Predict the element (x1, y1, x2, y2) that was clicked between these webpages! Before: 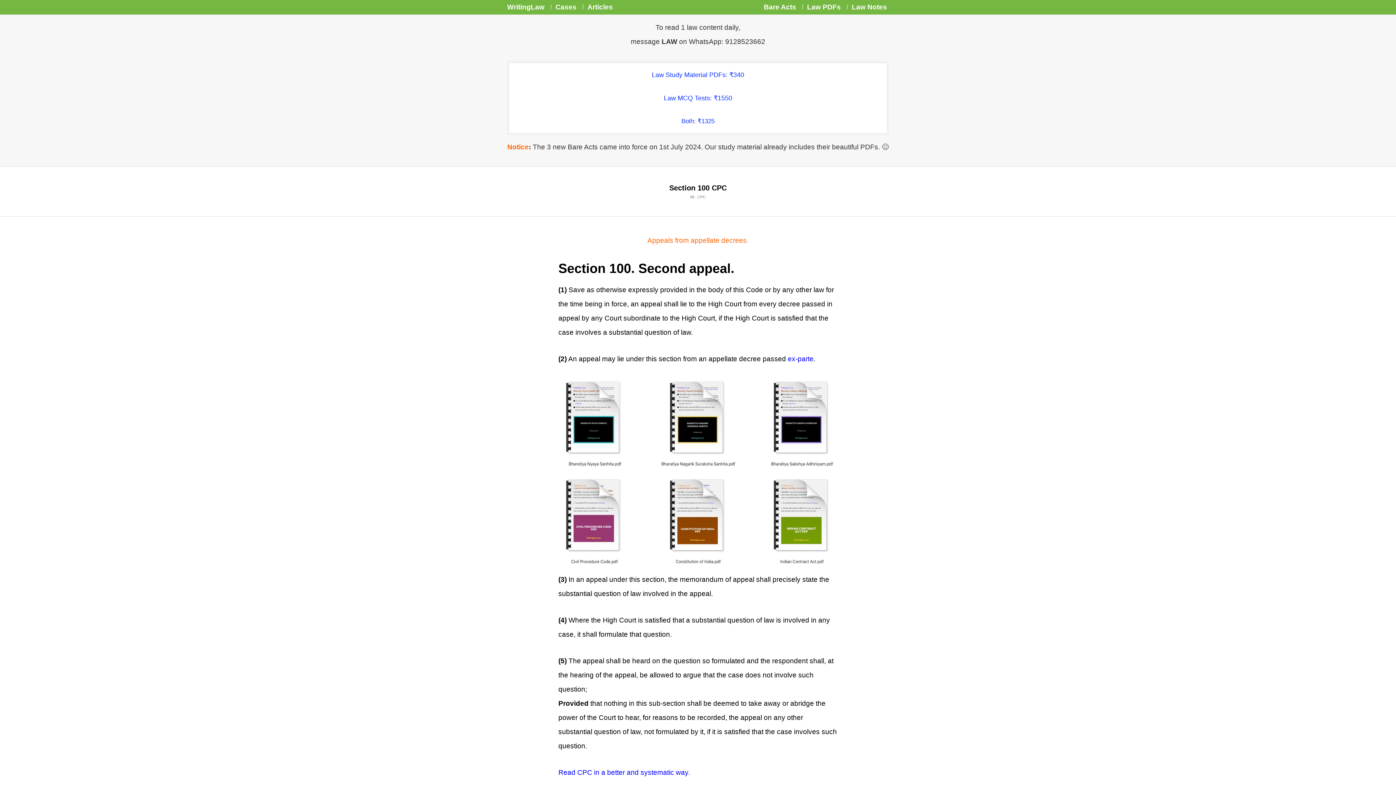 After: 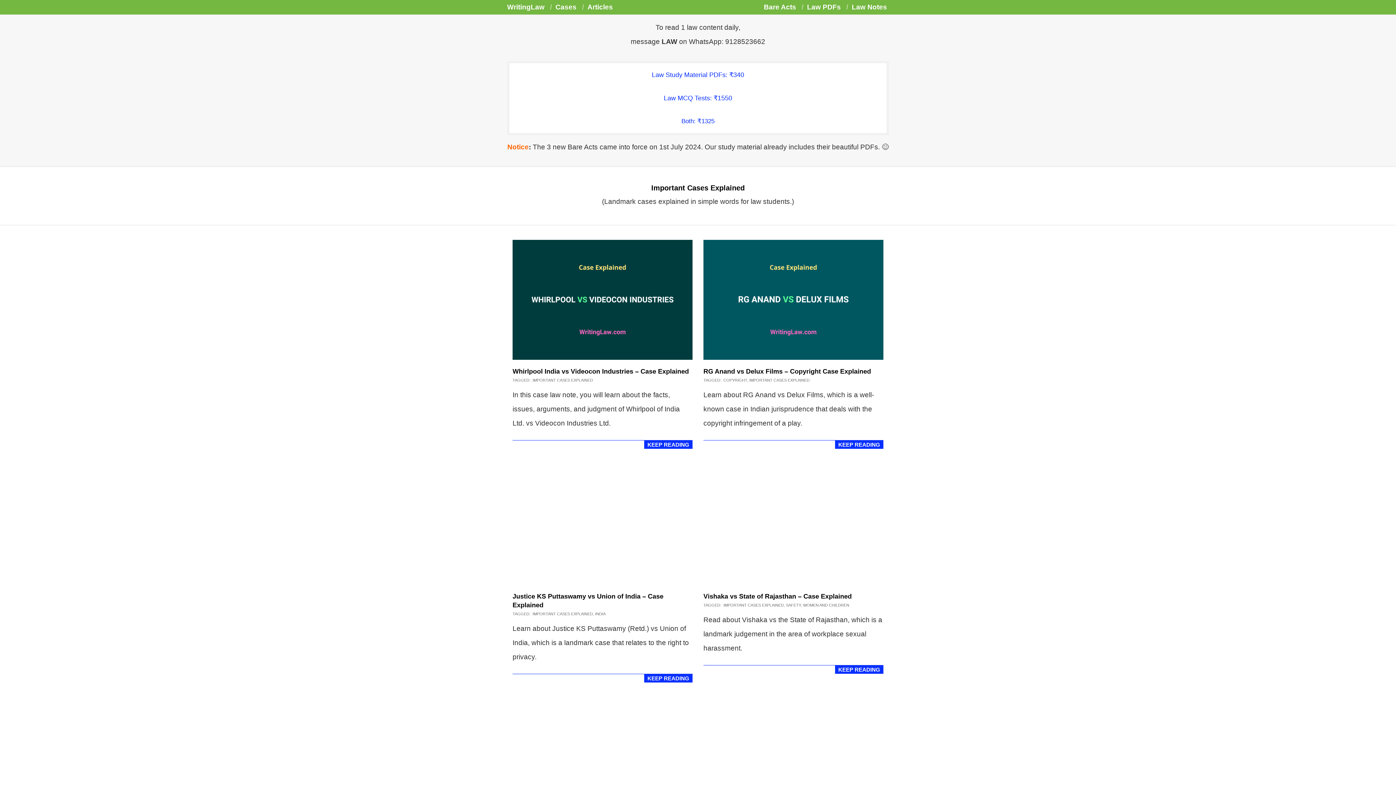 Action: label: Cases bbox: (555, 3, 576, 10)